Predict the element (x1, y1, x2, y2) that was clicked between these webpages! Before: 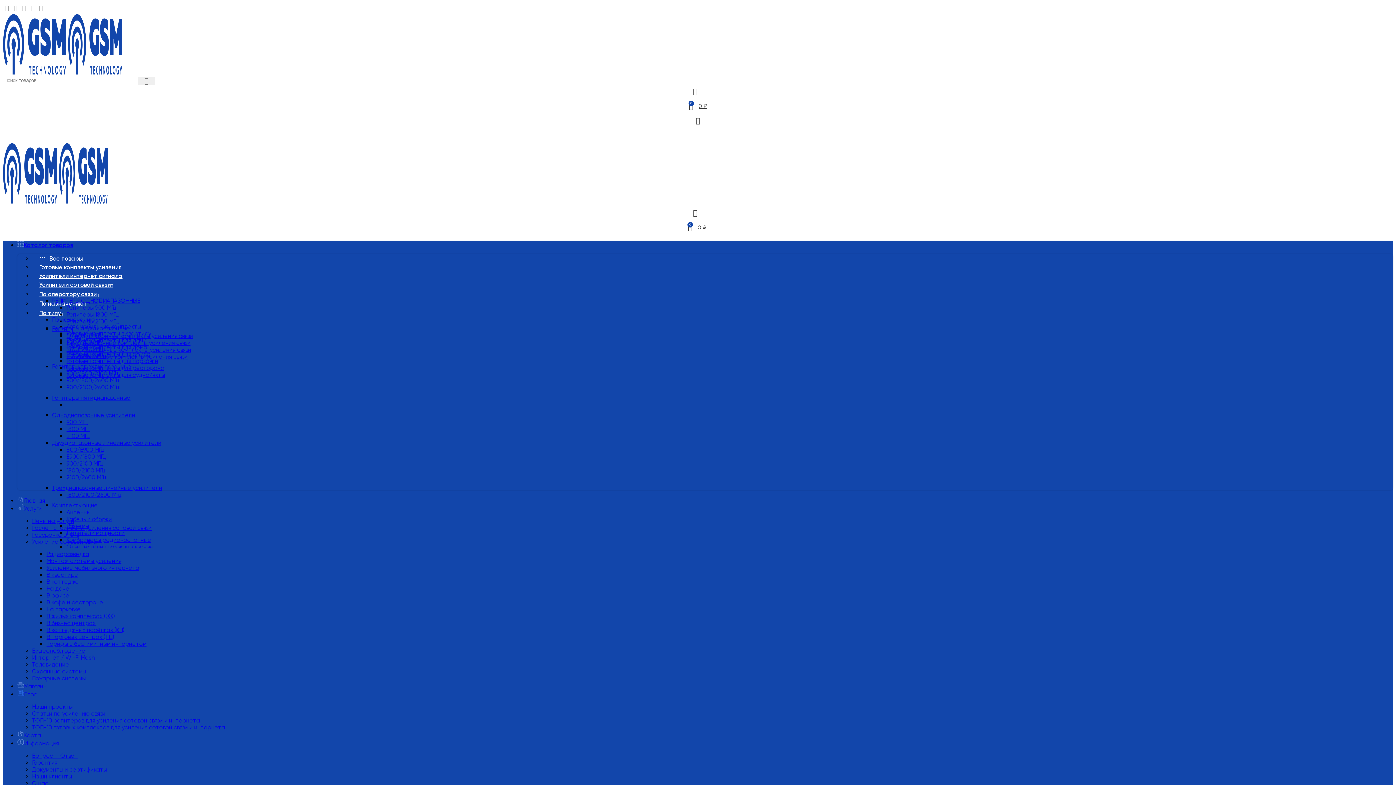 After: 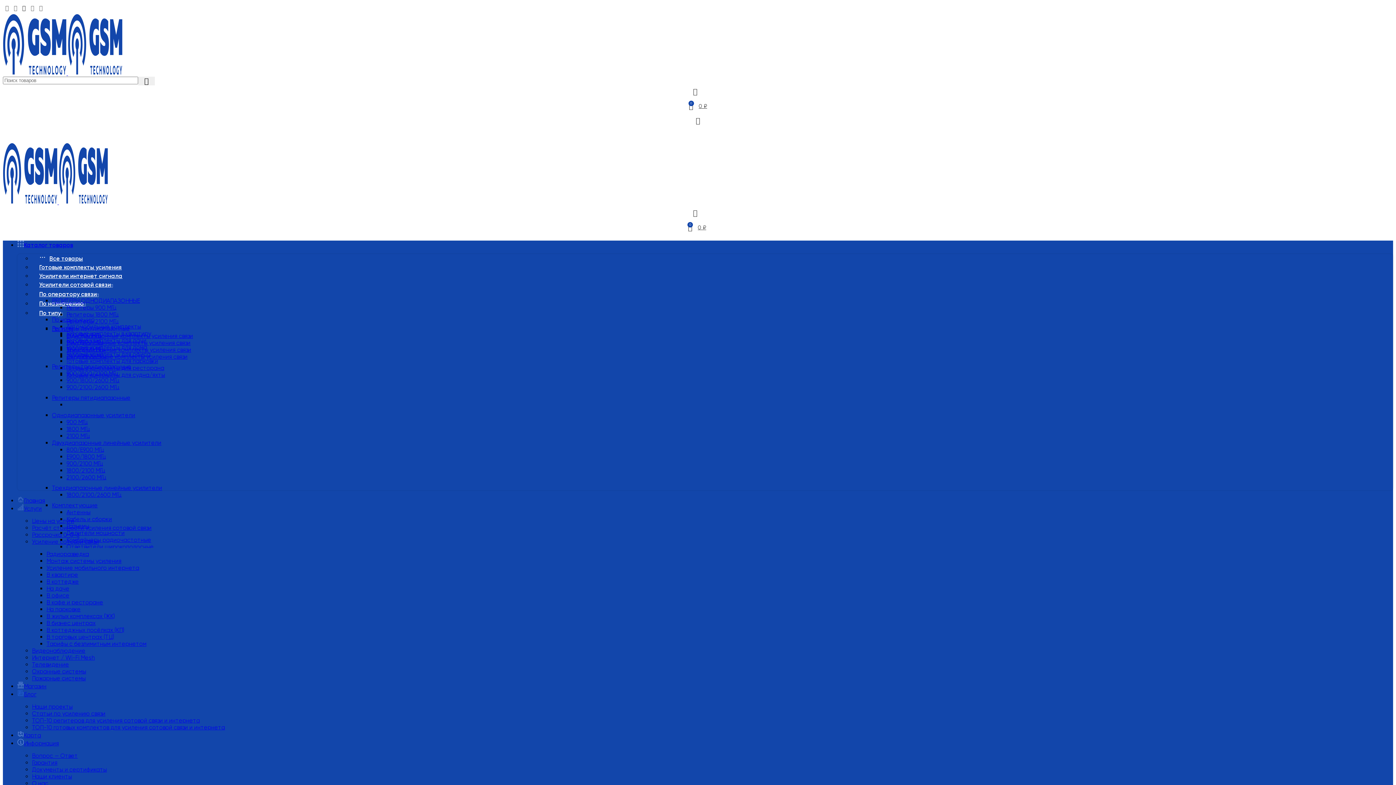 Action: bbox: (19, 2, 28, 13) label: Социальная ссылка WhatsApp